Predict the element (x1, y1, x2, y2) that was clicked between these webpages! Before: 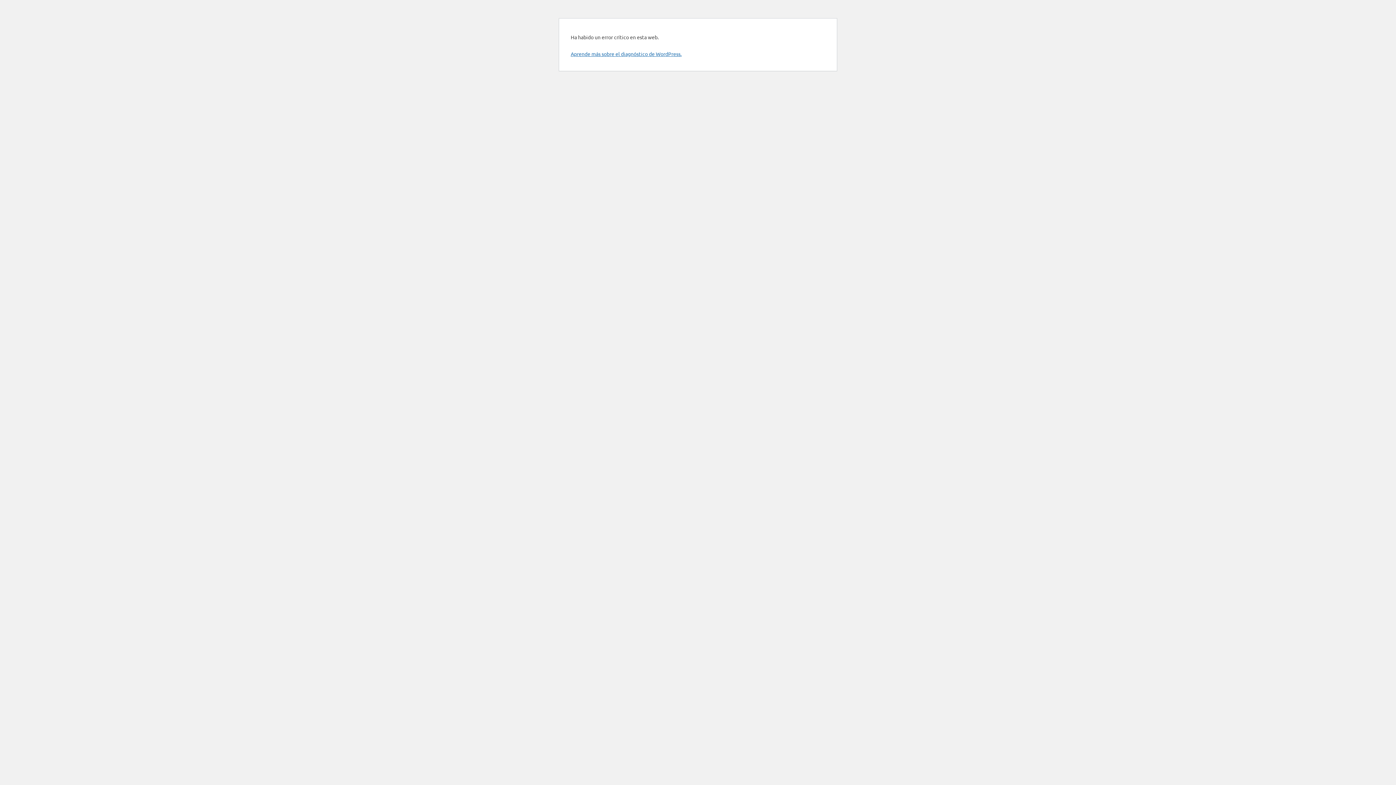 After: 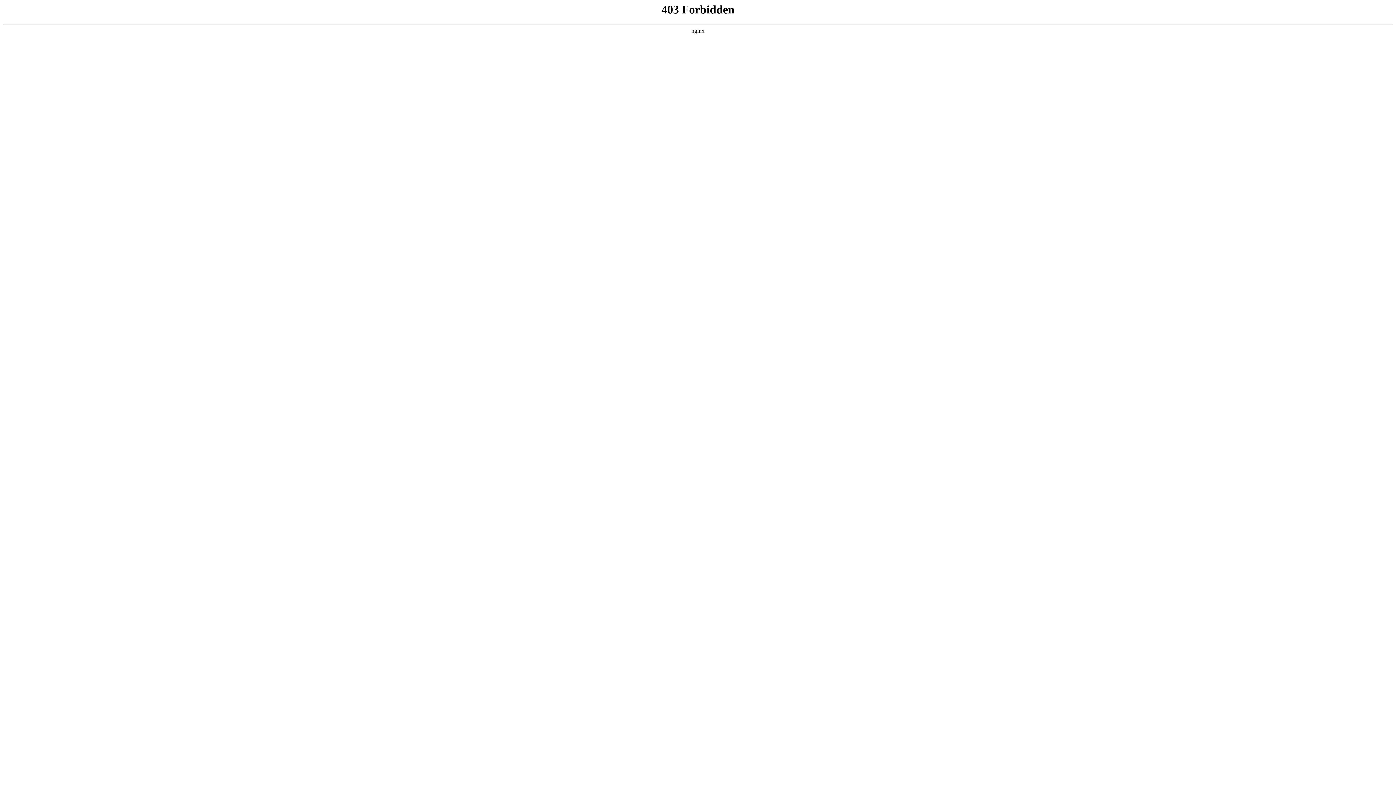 Action: bbox: (570, 50, 681, 57) label: Aprende más sobre el diagnóstico de WordPress.